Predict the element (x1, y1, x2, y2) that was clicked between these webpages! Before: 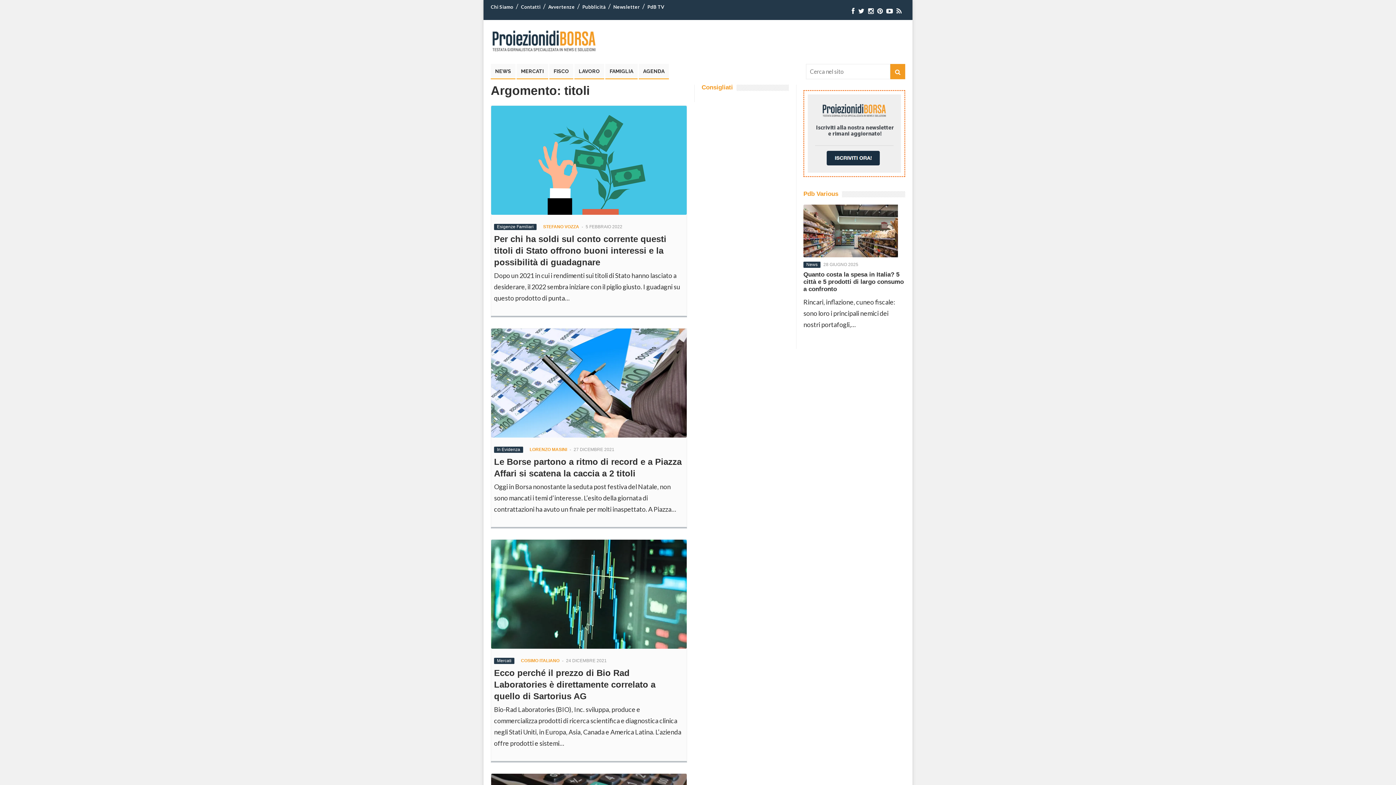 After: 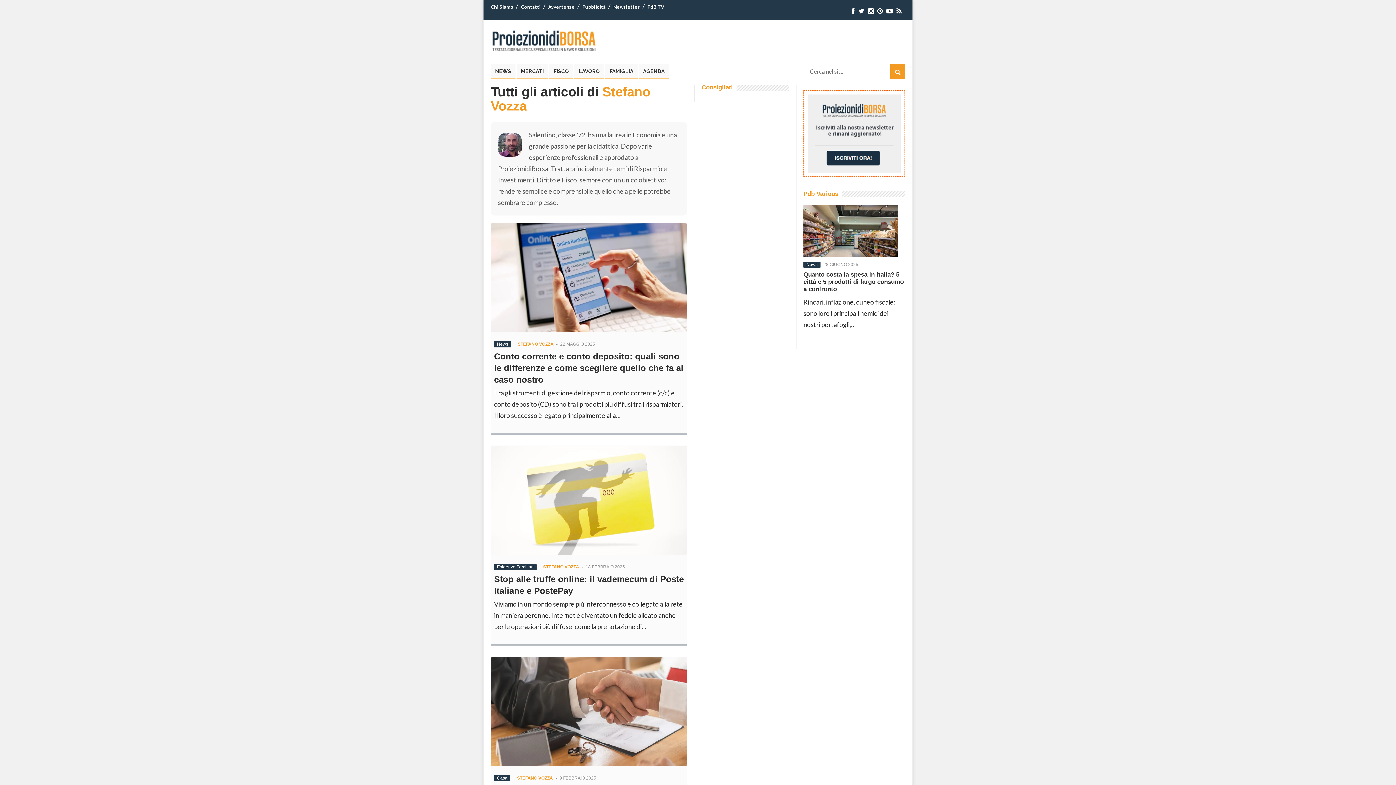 Action: label: STEFANO VOZZA bbox: (543, 224, 579, 229)